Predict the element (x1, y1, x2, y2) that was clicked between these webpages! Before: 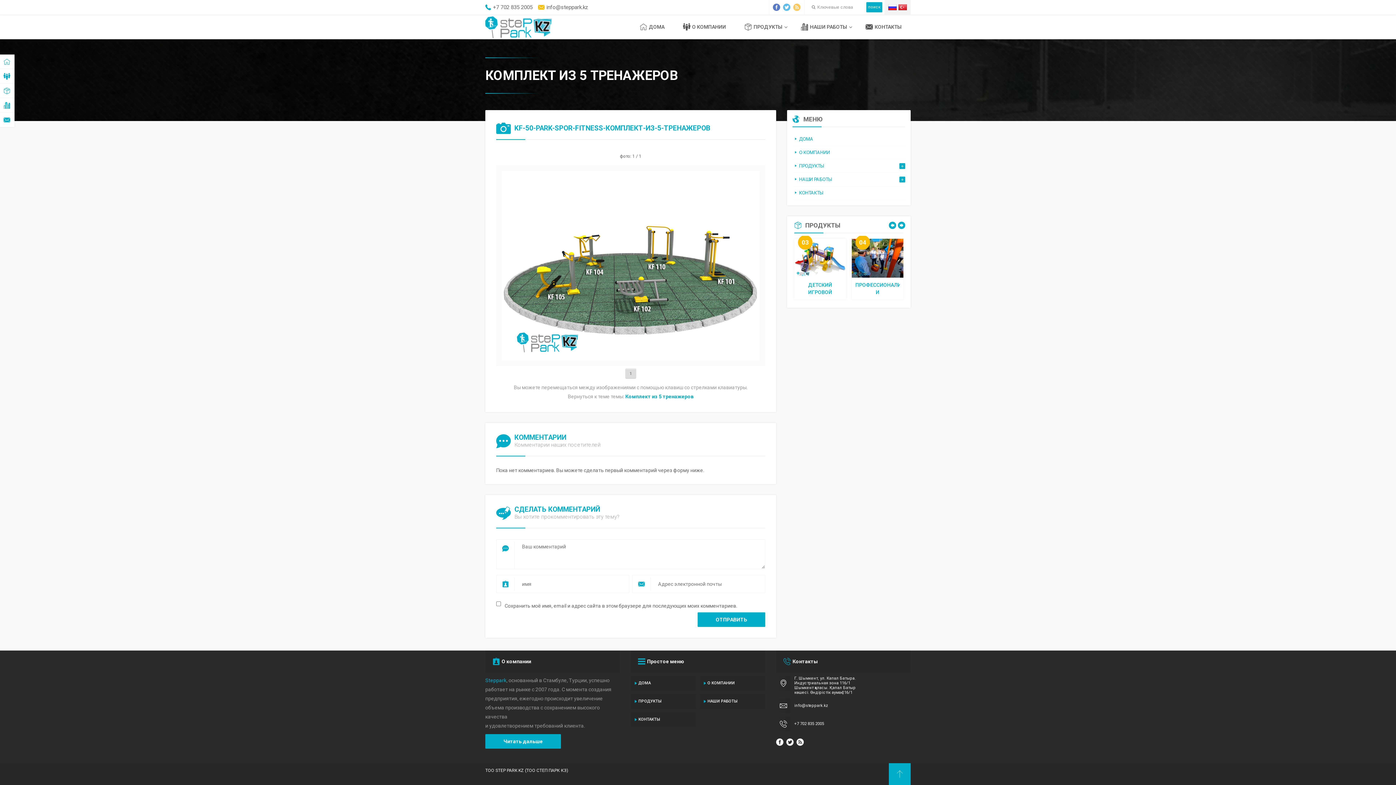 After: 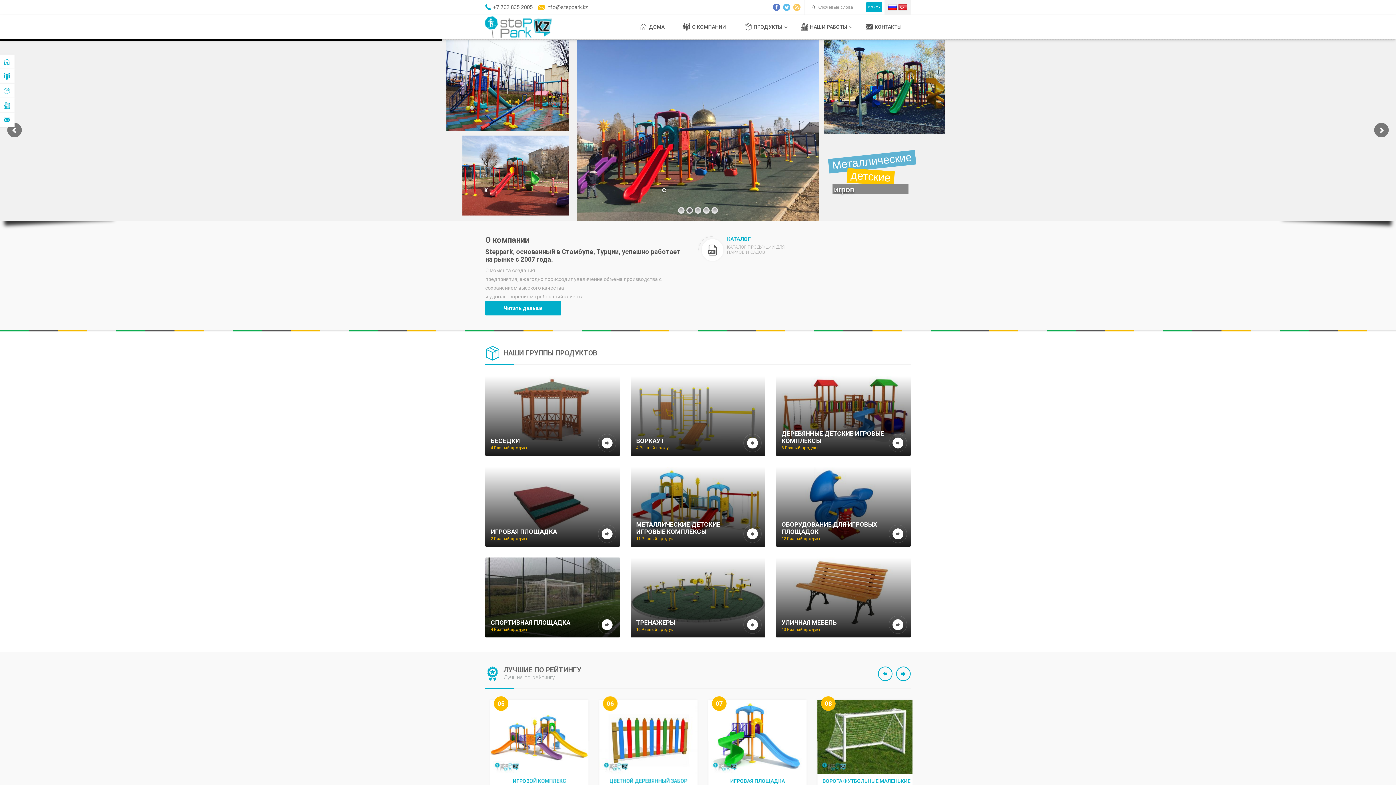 Action: bbox: (630, 676, 696, 690) label: ДОМА